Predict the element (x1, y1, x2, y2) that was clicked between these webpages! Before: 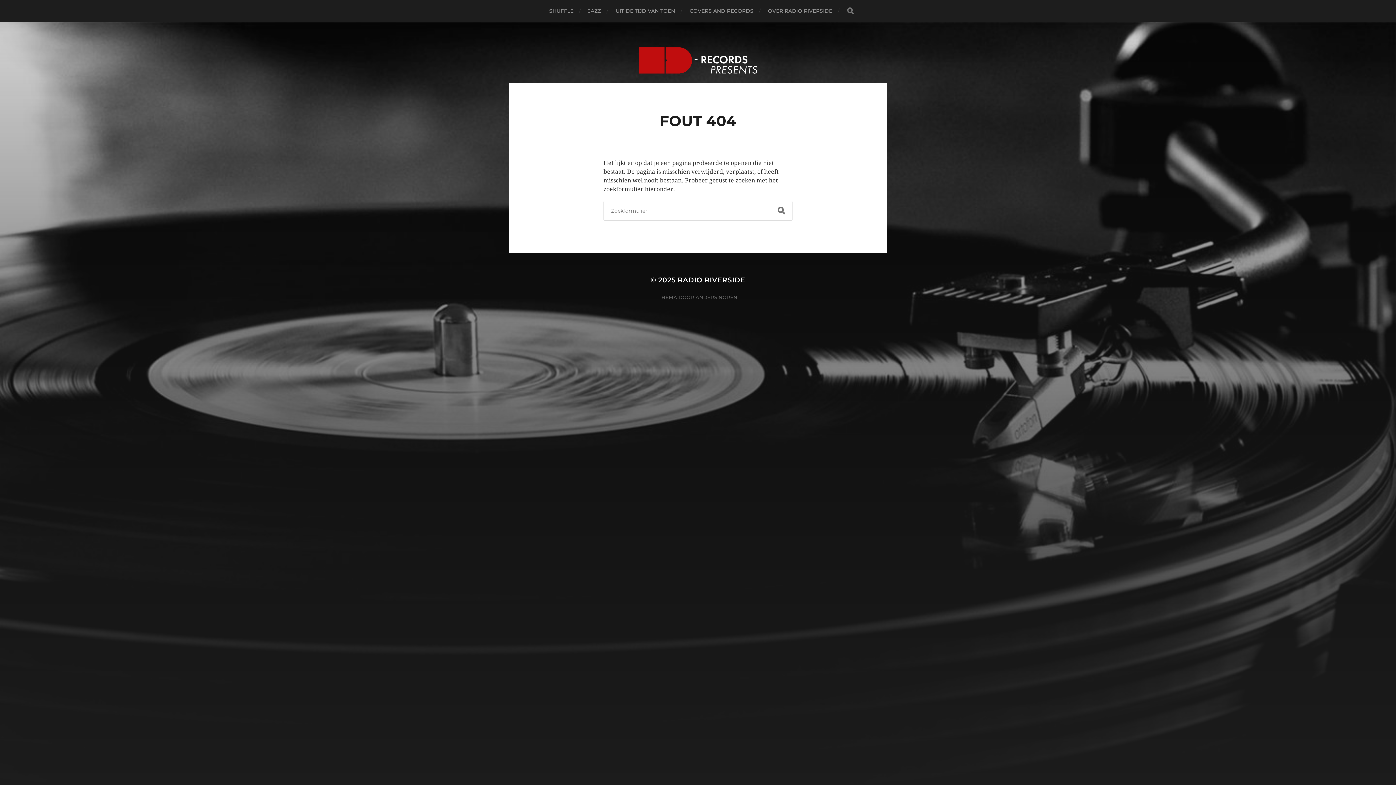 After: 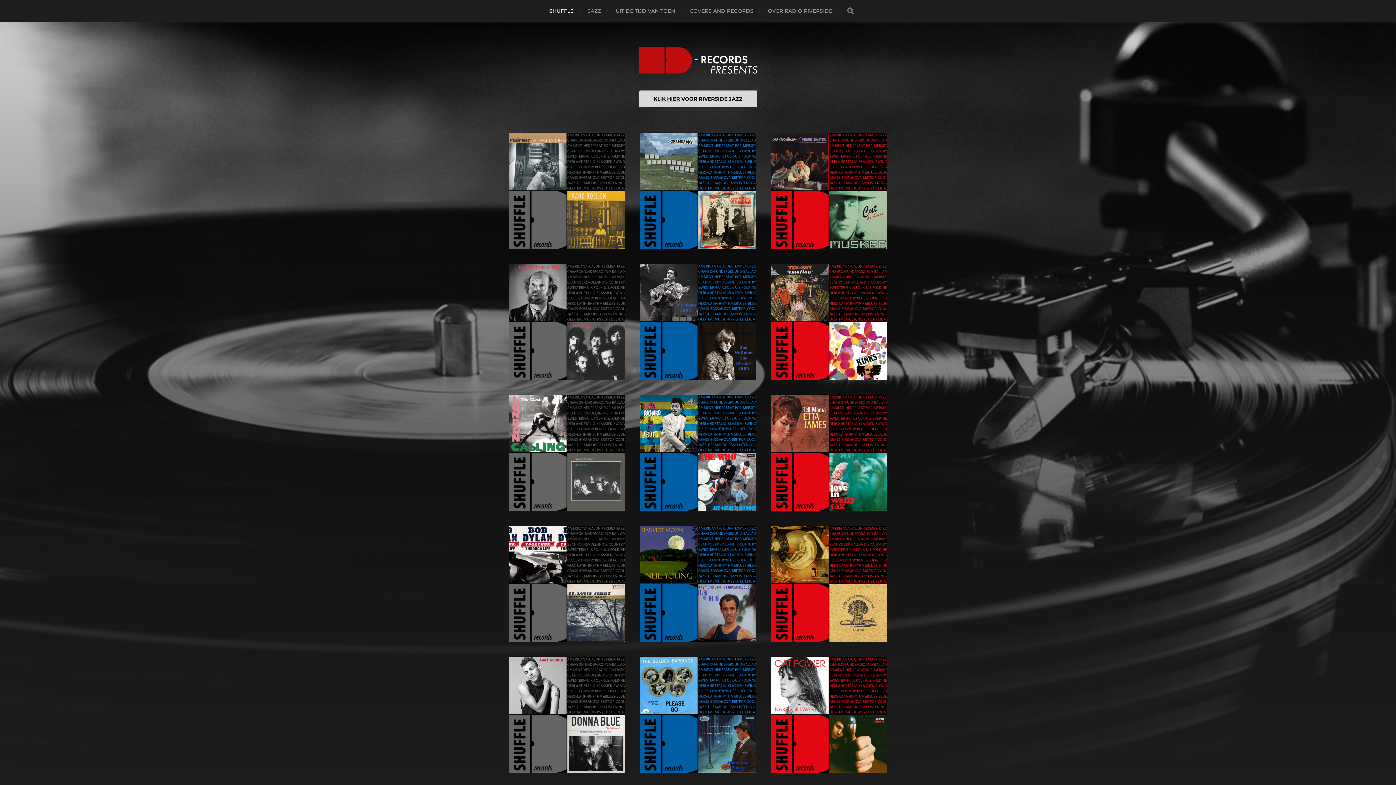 Action: bbox: (770, 201, 792, 220) label: ZOEKEN